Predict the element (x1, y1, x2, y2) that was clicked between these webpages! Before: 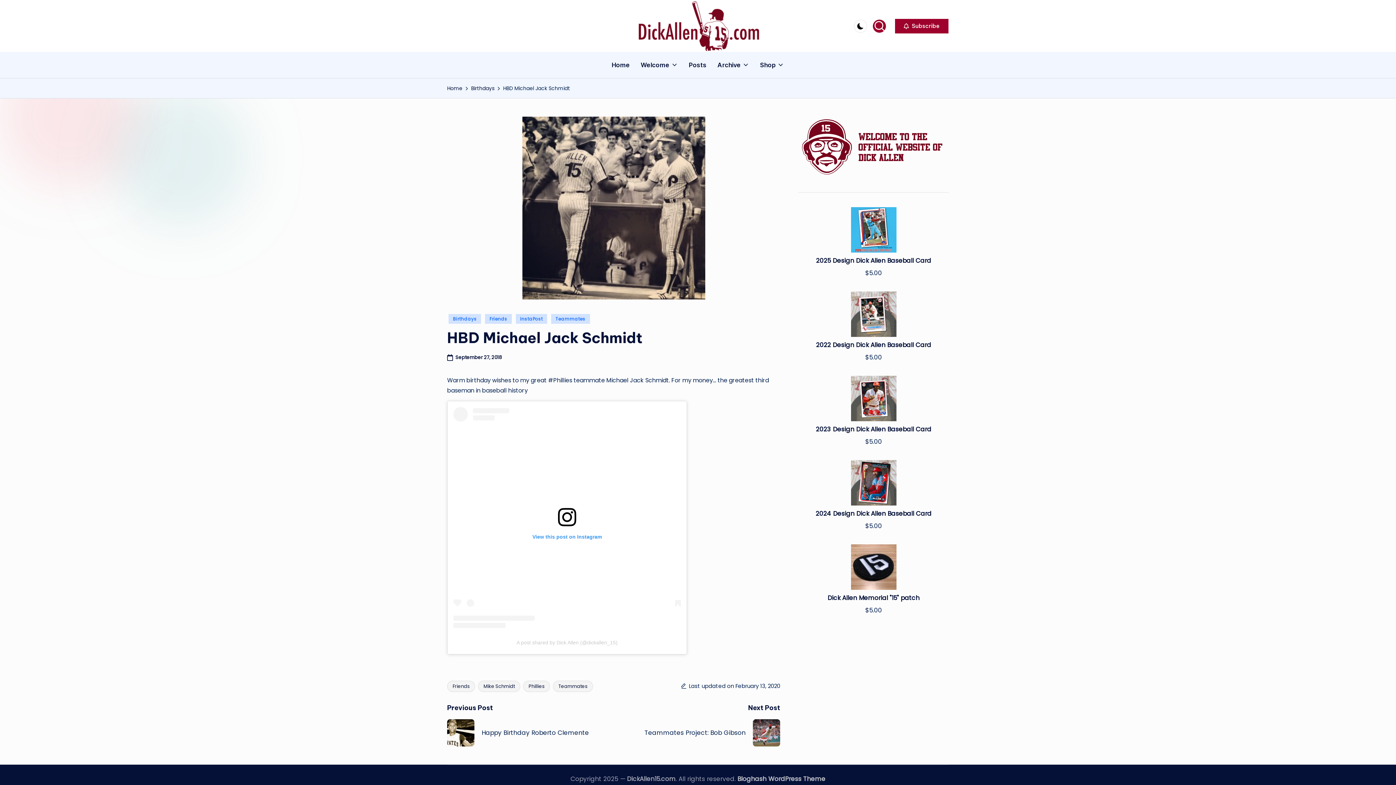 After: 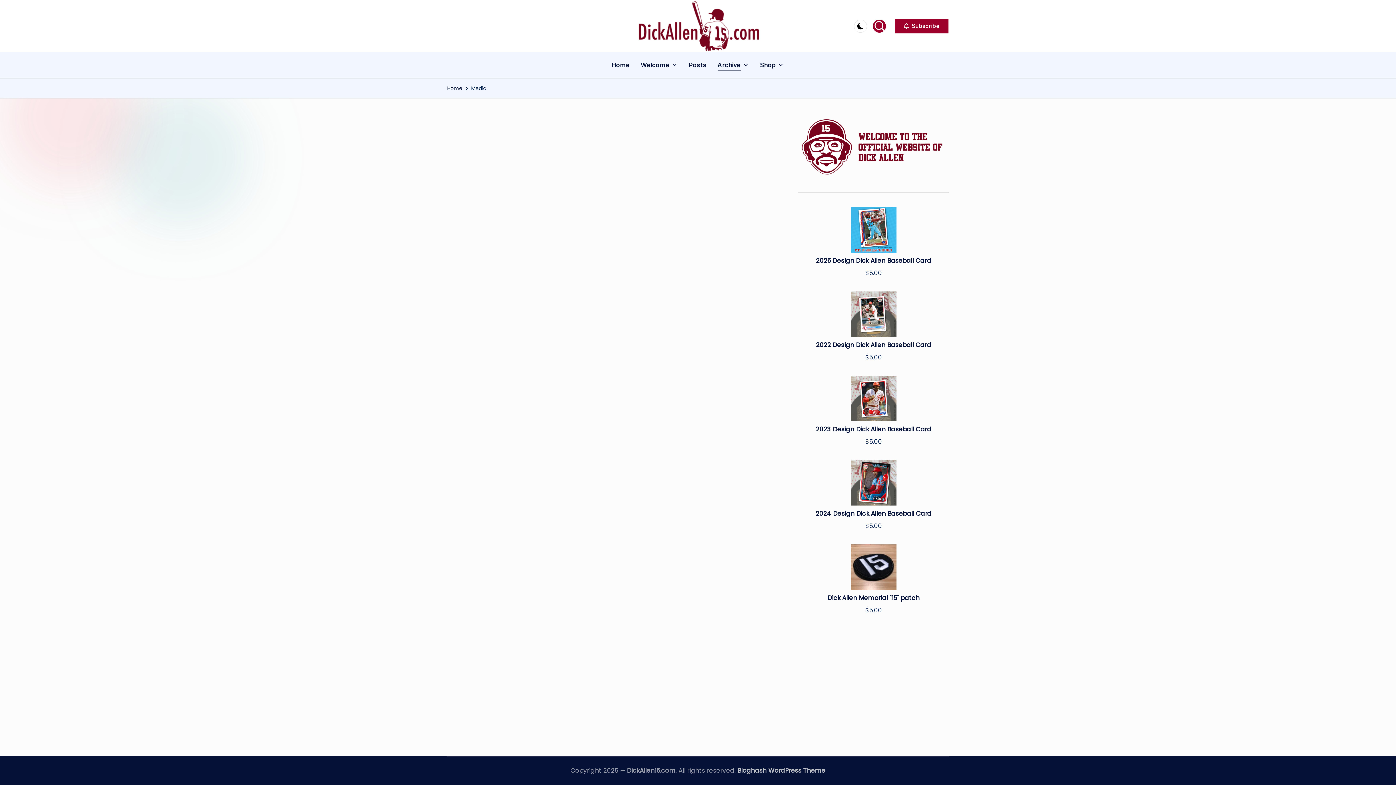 Action: label: Archive bbox: (717, 54, 749, 75)